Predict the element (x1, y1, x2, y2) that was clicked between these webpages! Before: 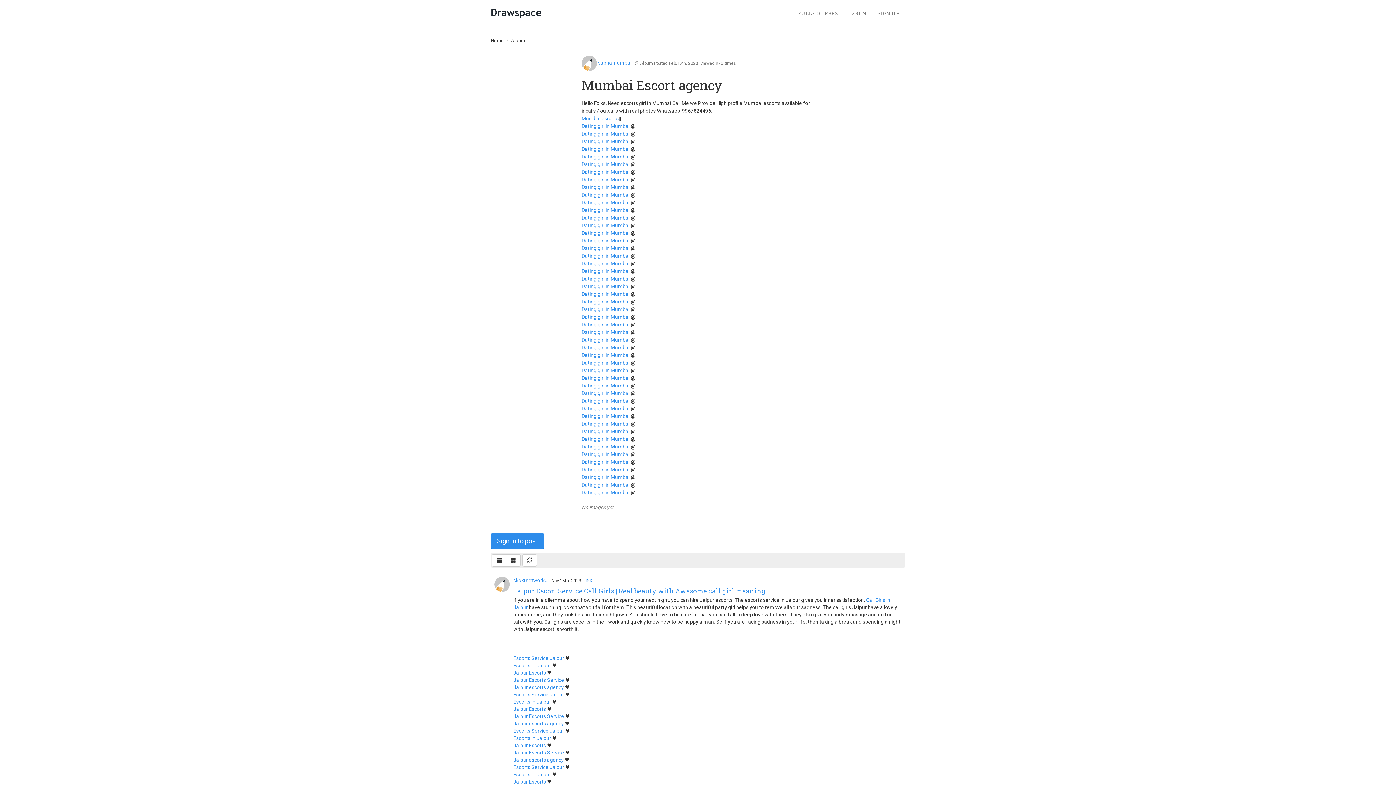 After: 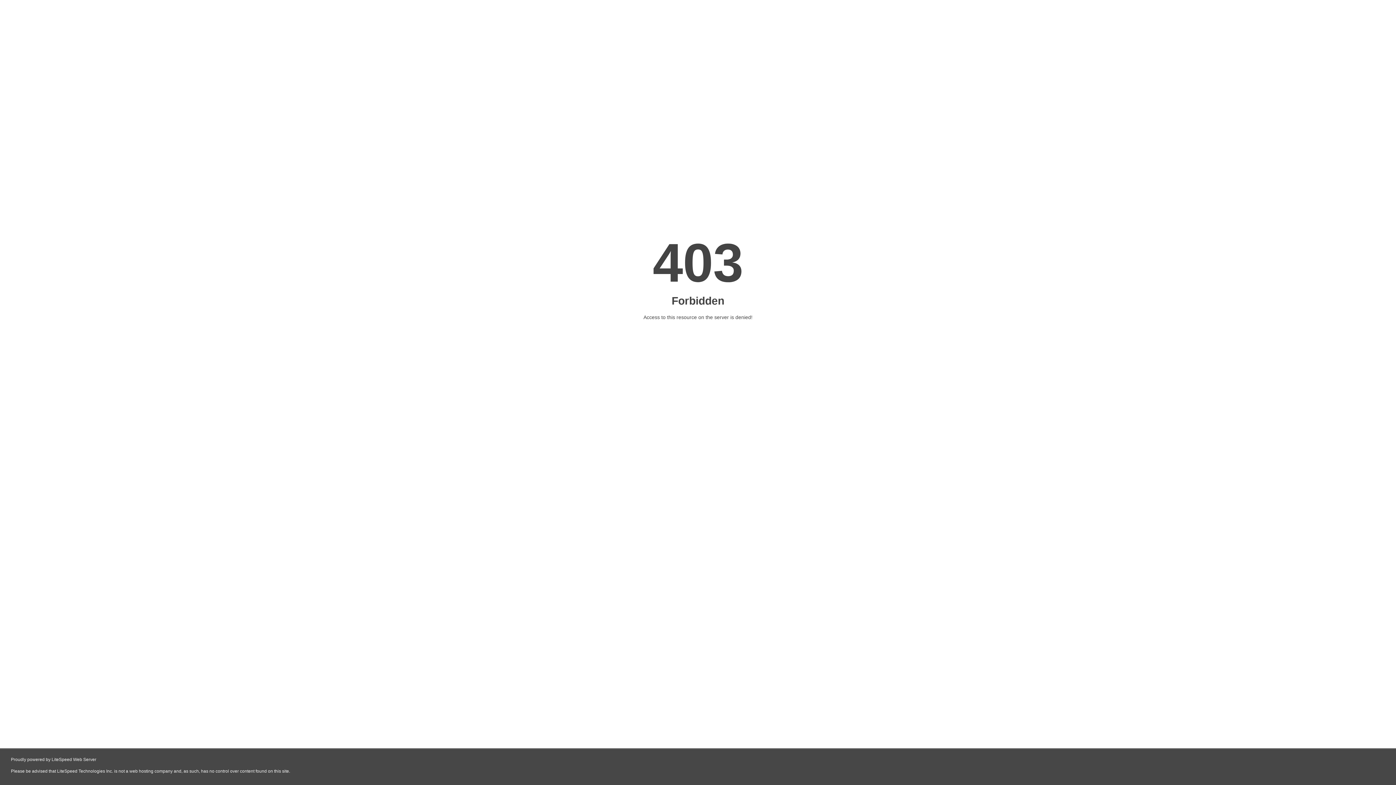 Action: label: Dating girl in Mumbai bbox: (581, 260, 629, 266)